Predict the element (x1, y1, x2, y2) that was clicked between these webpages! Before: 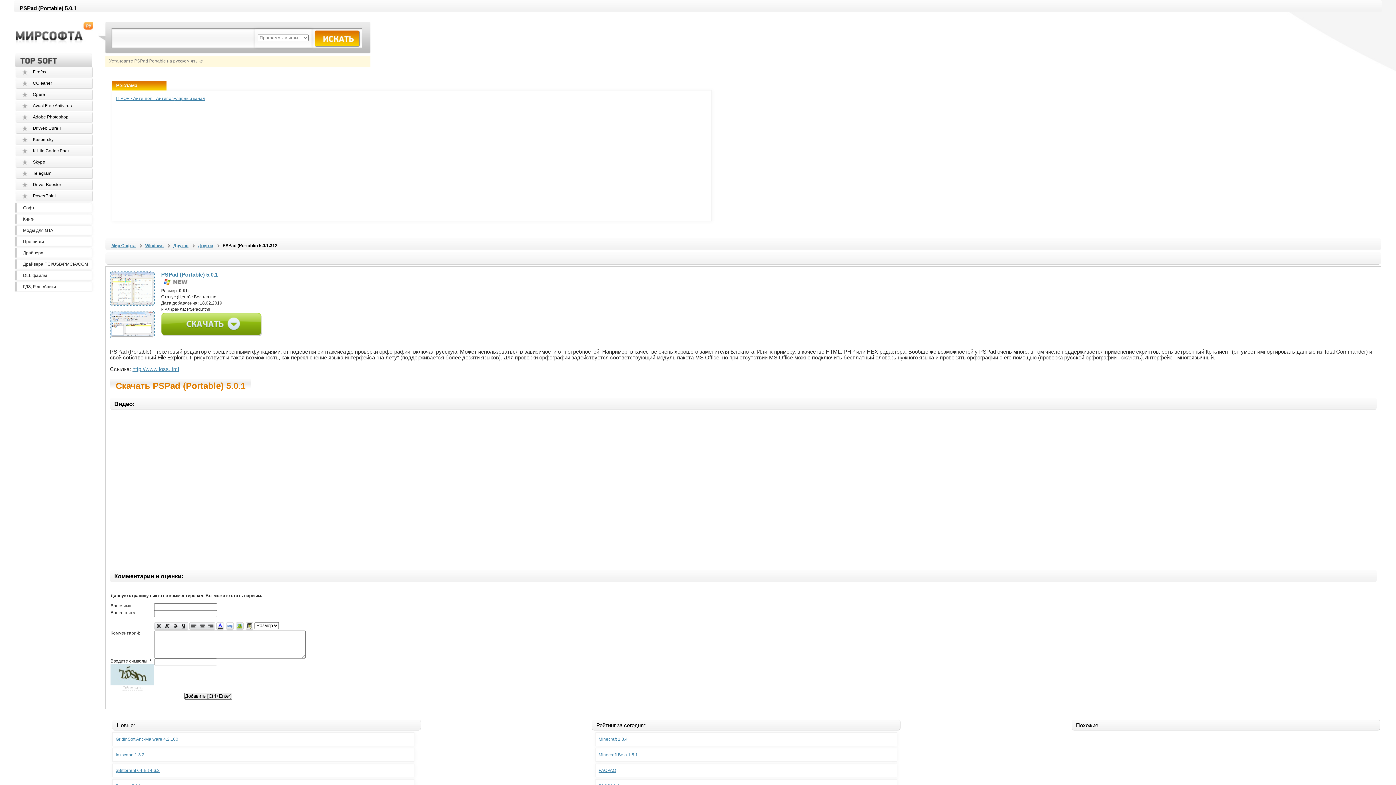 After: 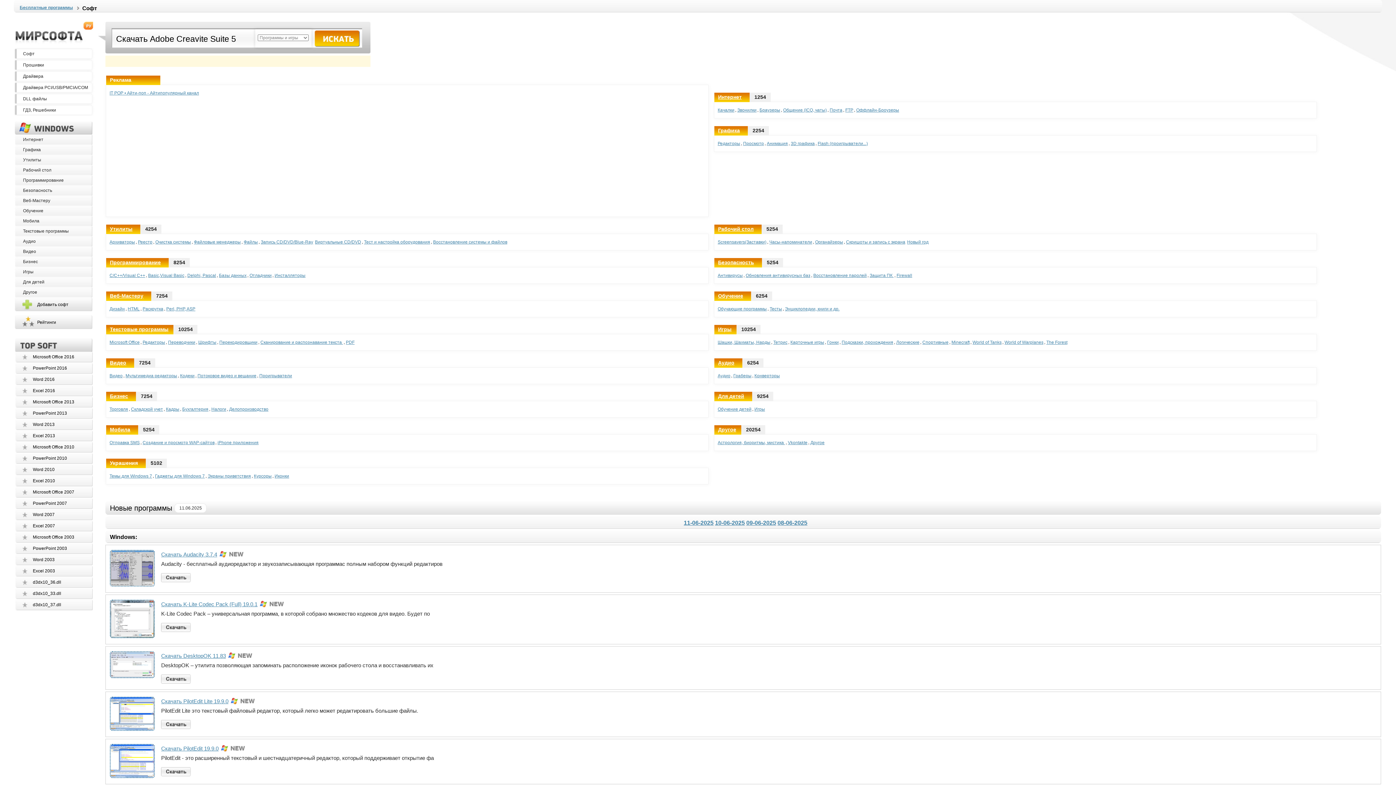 Action: label: Софт bbox: (23, 205, 34, 210)